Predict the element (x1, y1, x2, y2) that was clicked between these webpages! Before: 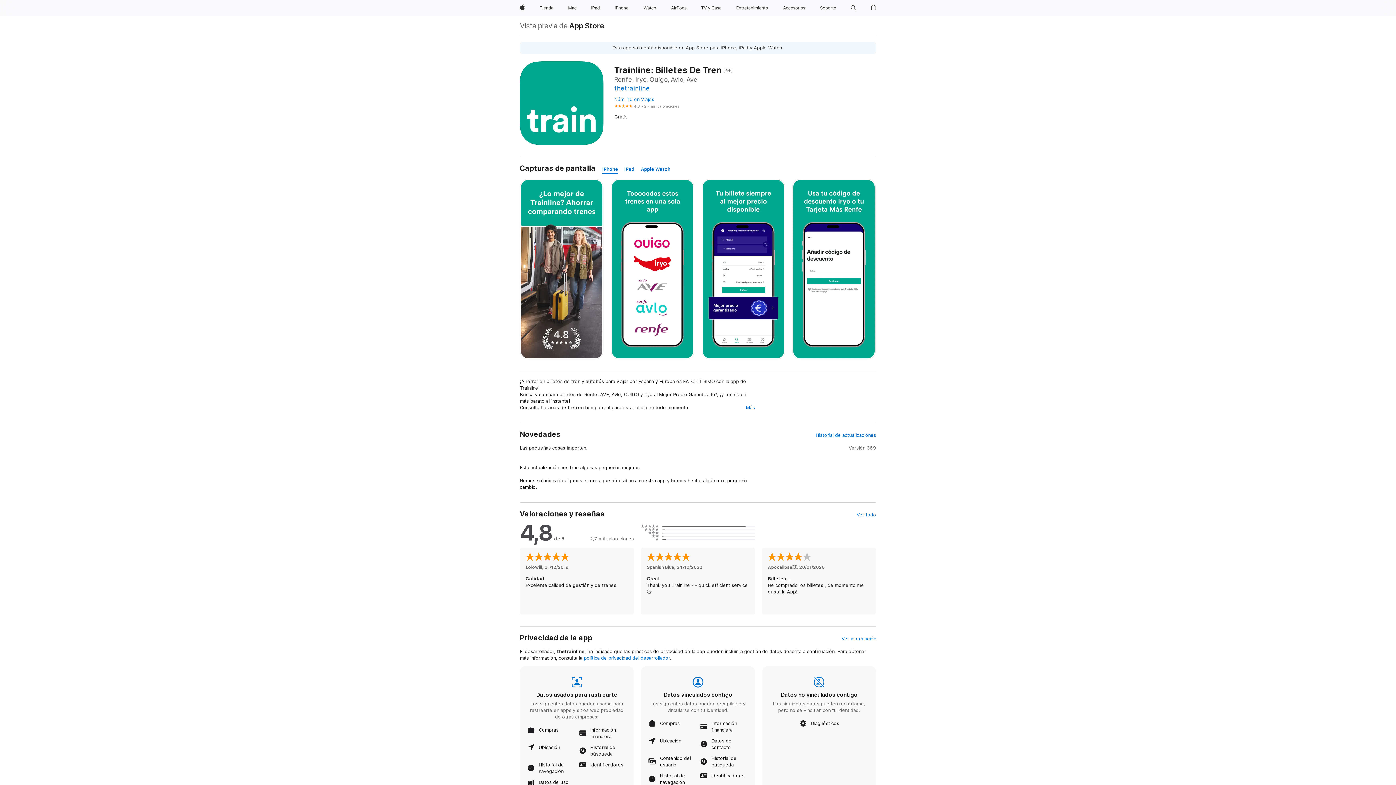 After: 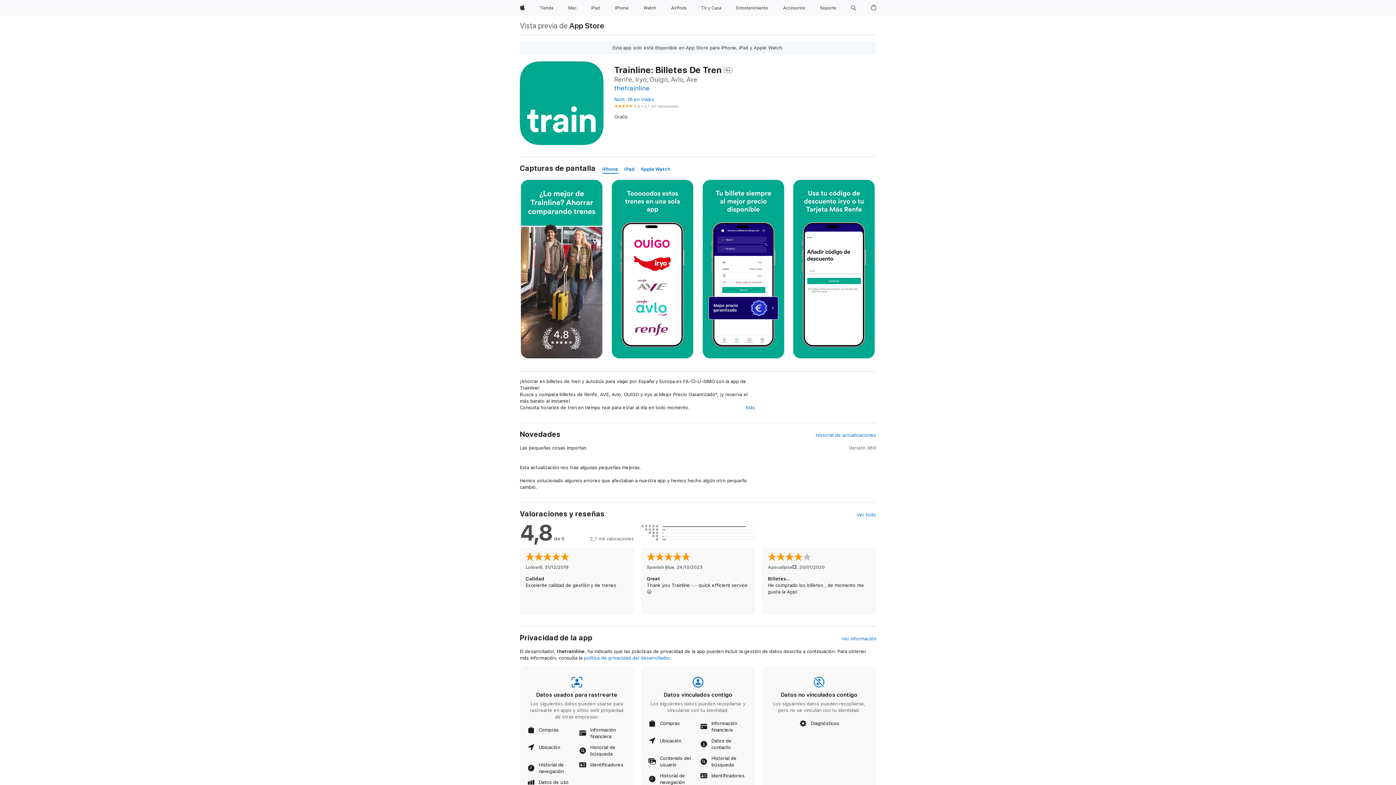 Action: bbox: (602, 165, 618, 173) label: iPhone